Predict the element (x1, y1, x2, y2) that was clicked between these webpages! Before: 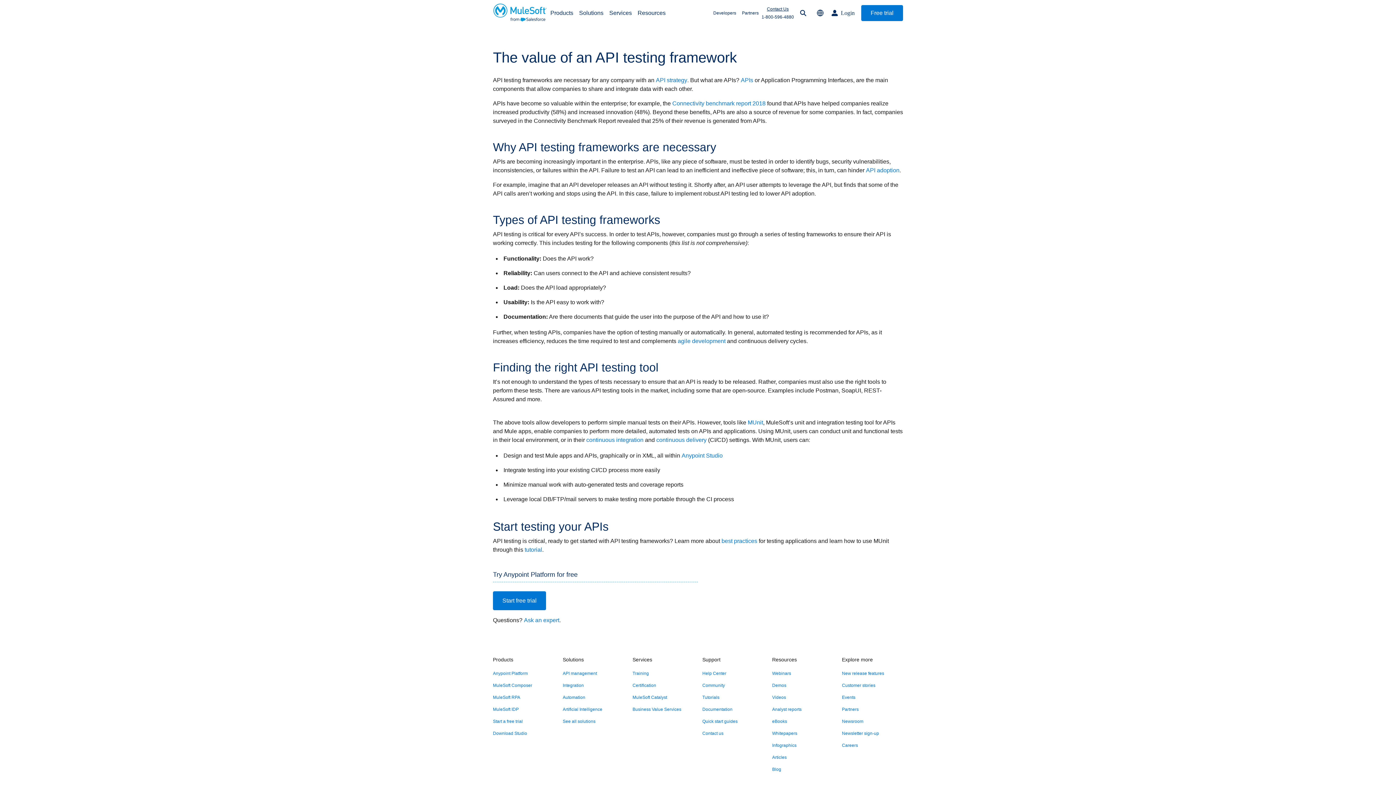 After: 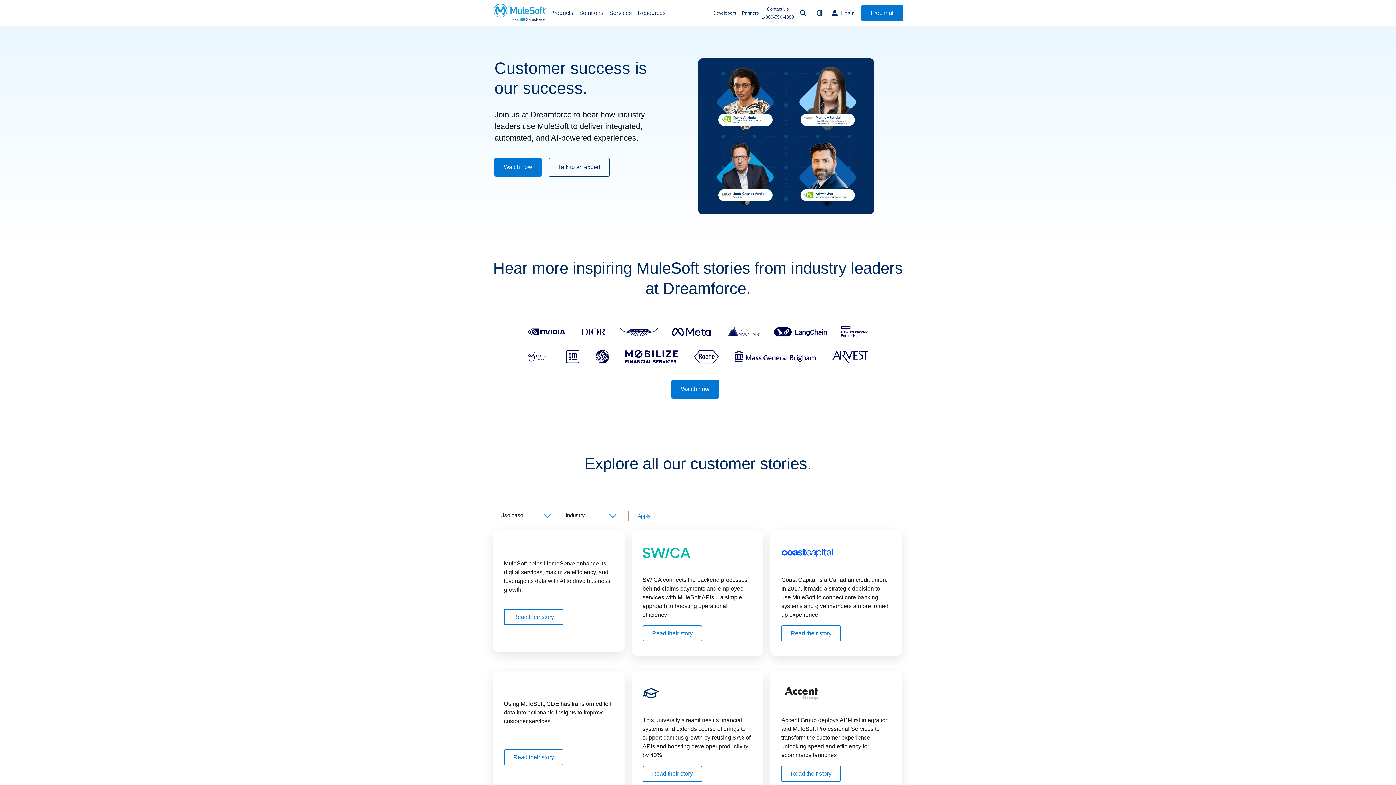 Action: bbox: (842, 682, 875, 689) label: Customer stories